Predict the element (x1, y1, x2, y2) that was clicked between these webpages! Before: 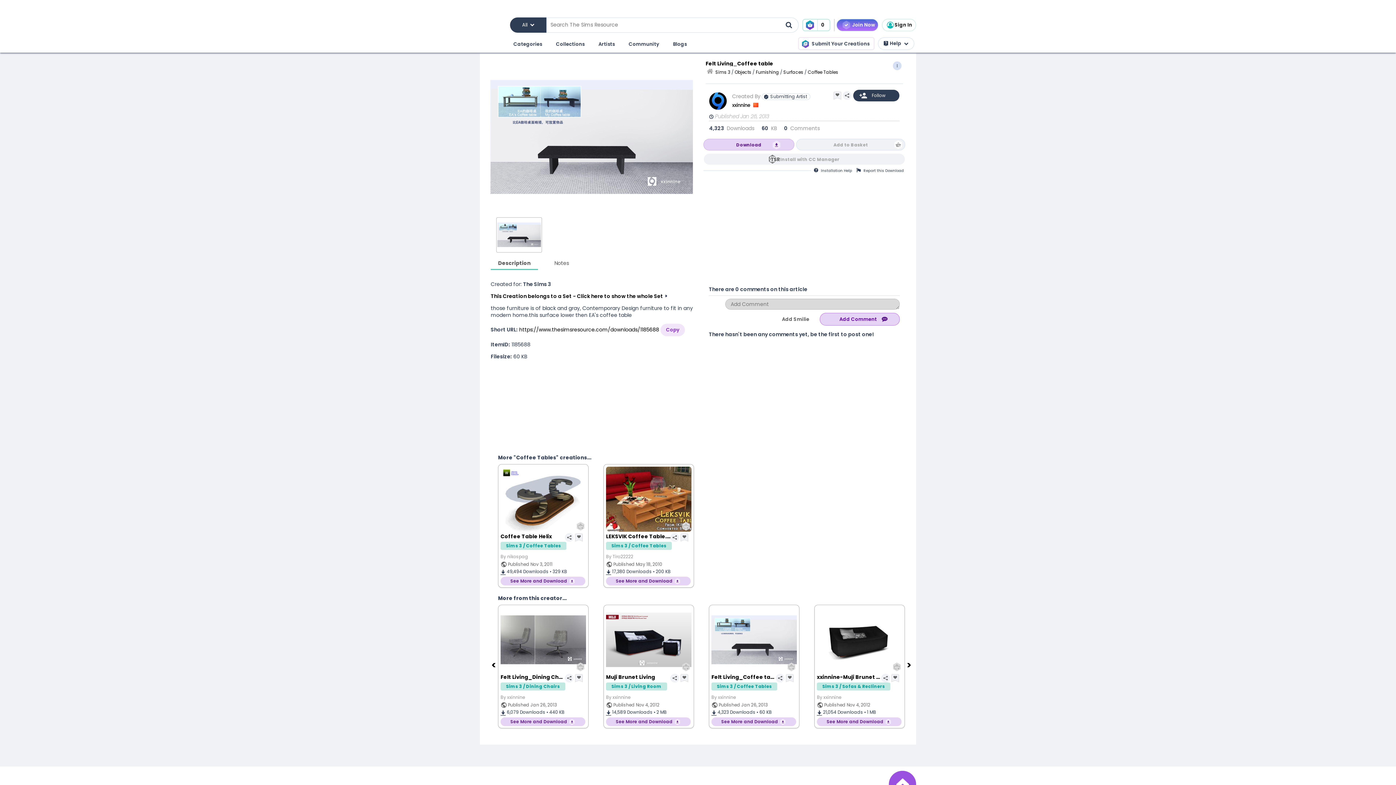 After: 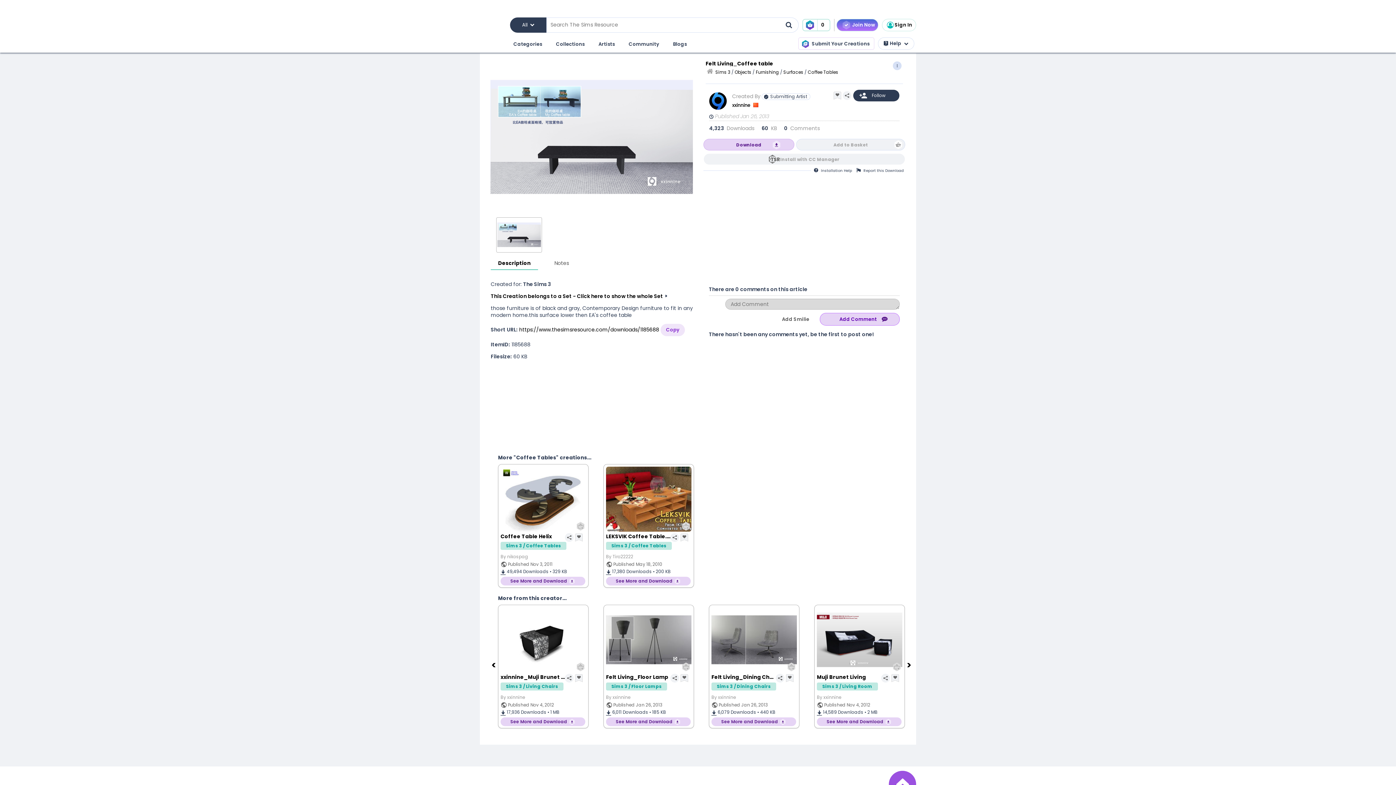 Action: bbox: (490, 256, 538, 267) label: Description